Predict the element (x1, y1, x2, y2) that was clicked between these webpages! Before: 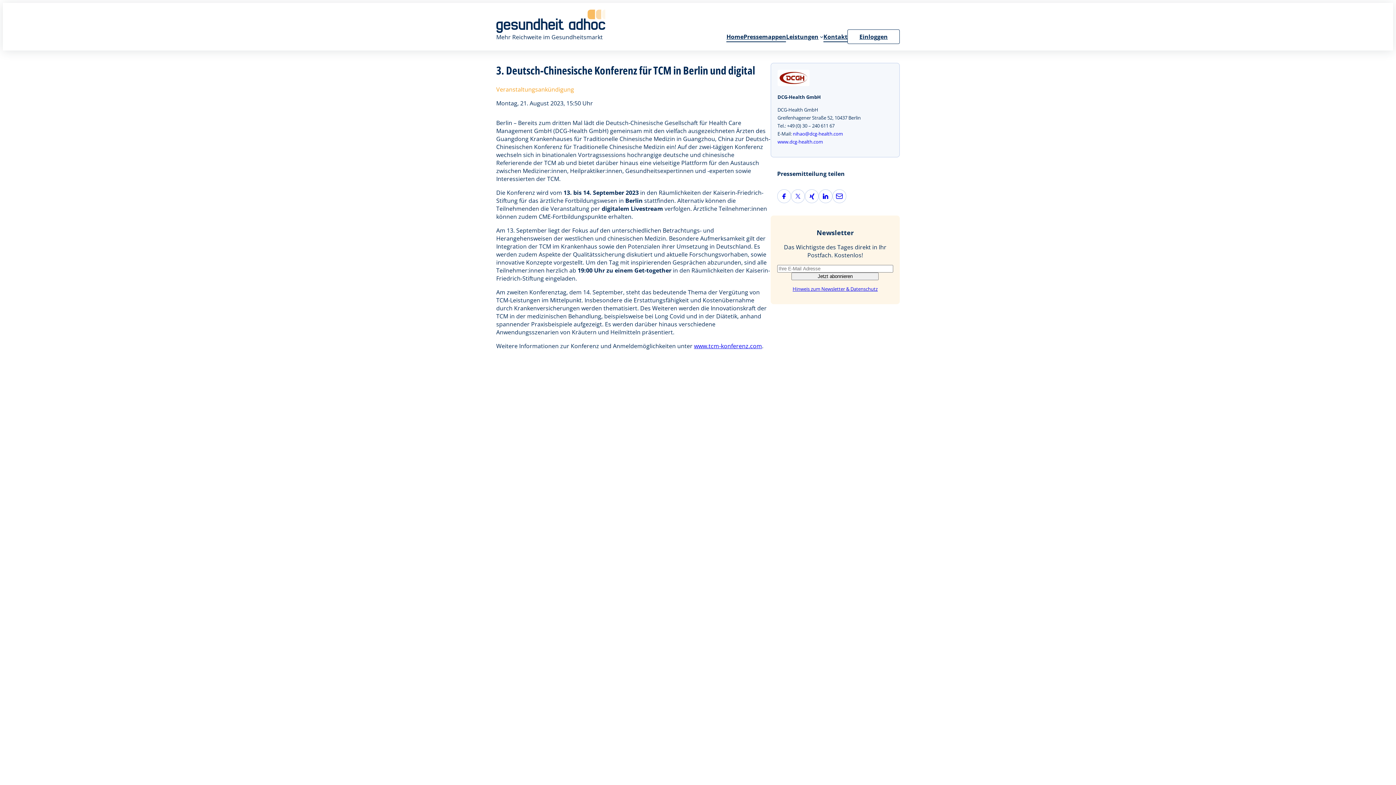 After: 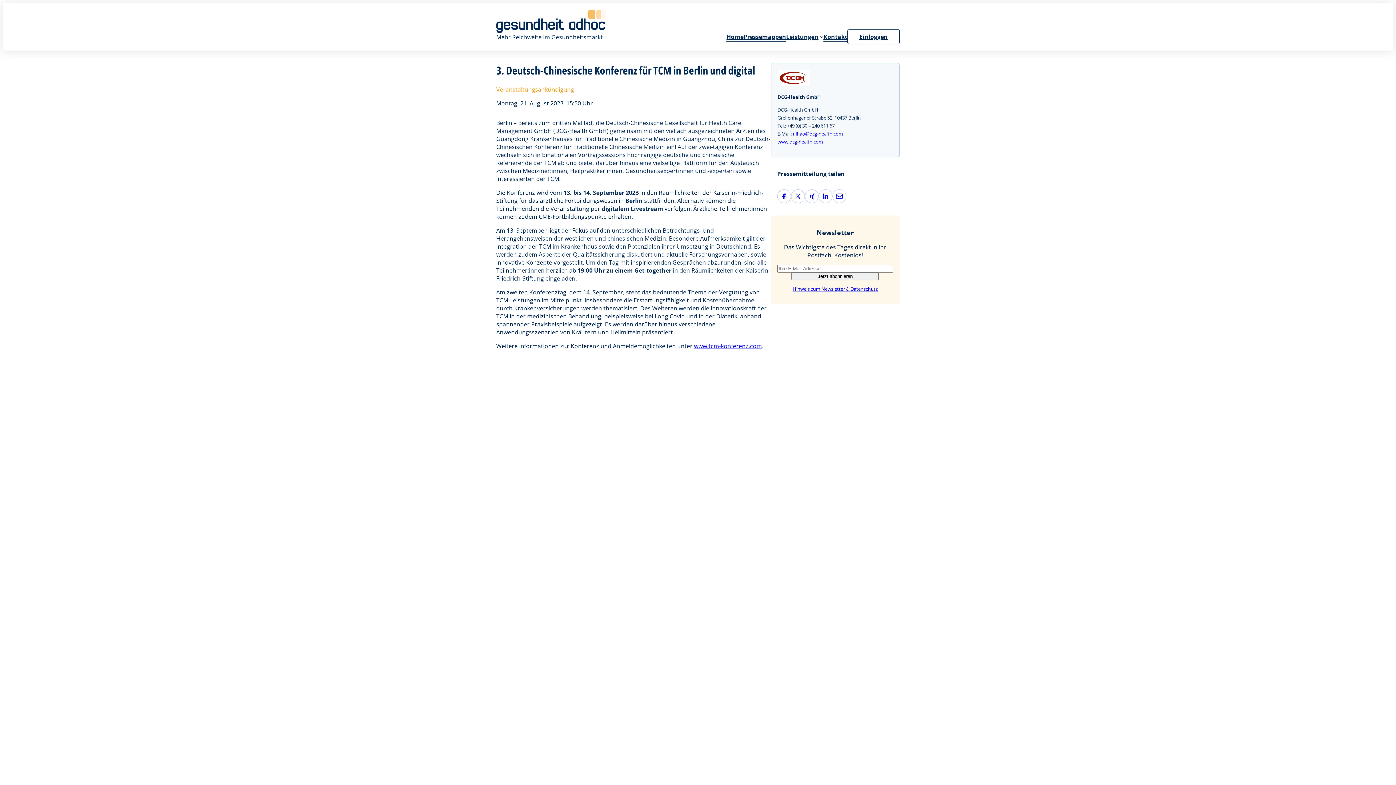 Action: label: nihao@dcg-health.com bbox: (793, 130, 843, 137)